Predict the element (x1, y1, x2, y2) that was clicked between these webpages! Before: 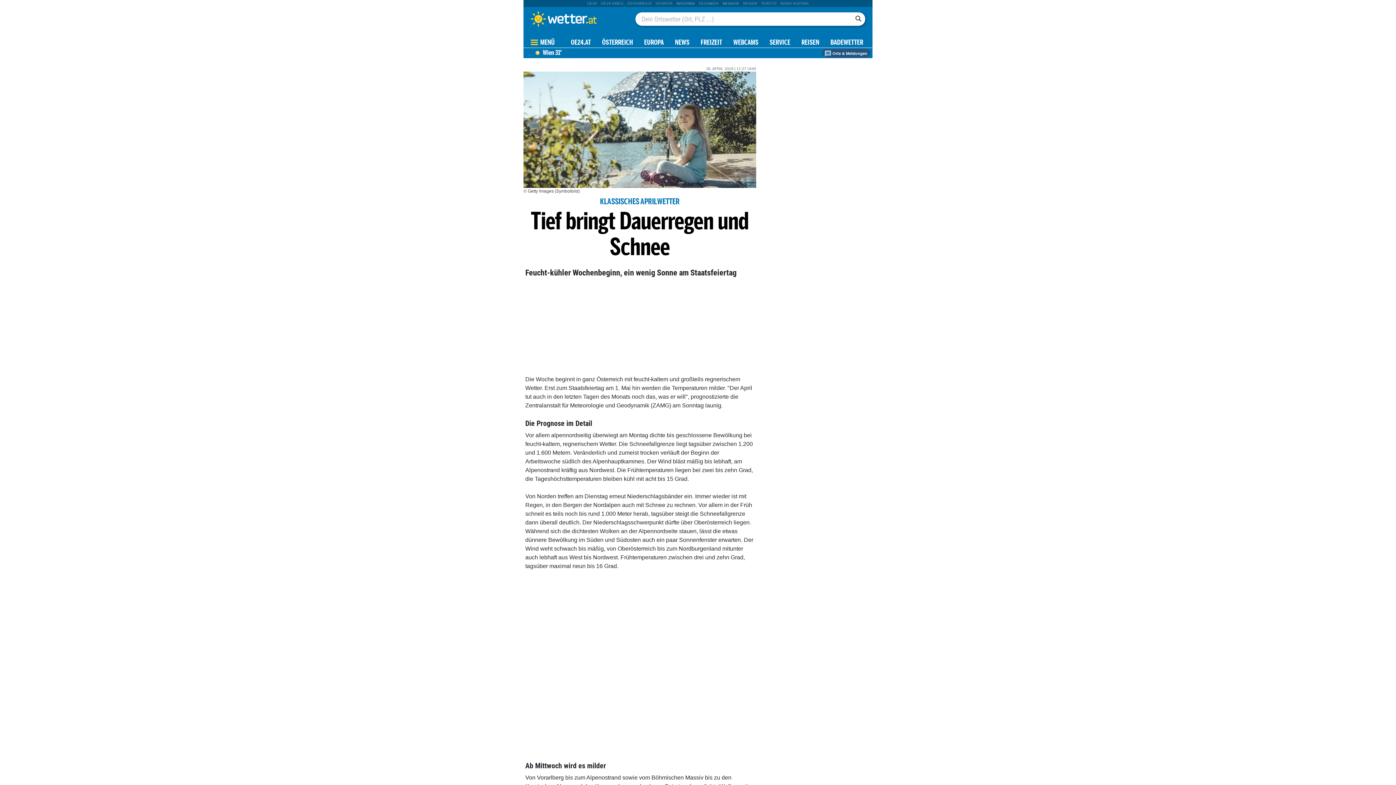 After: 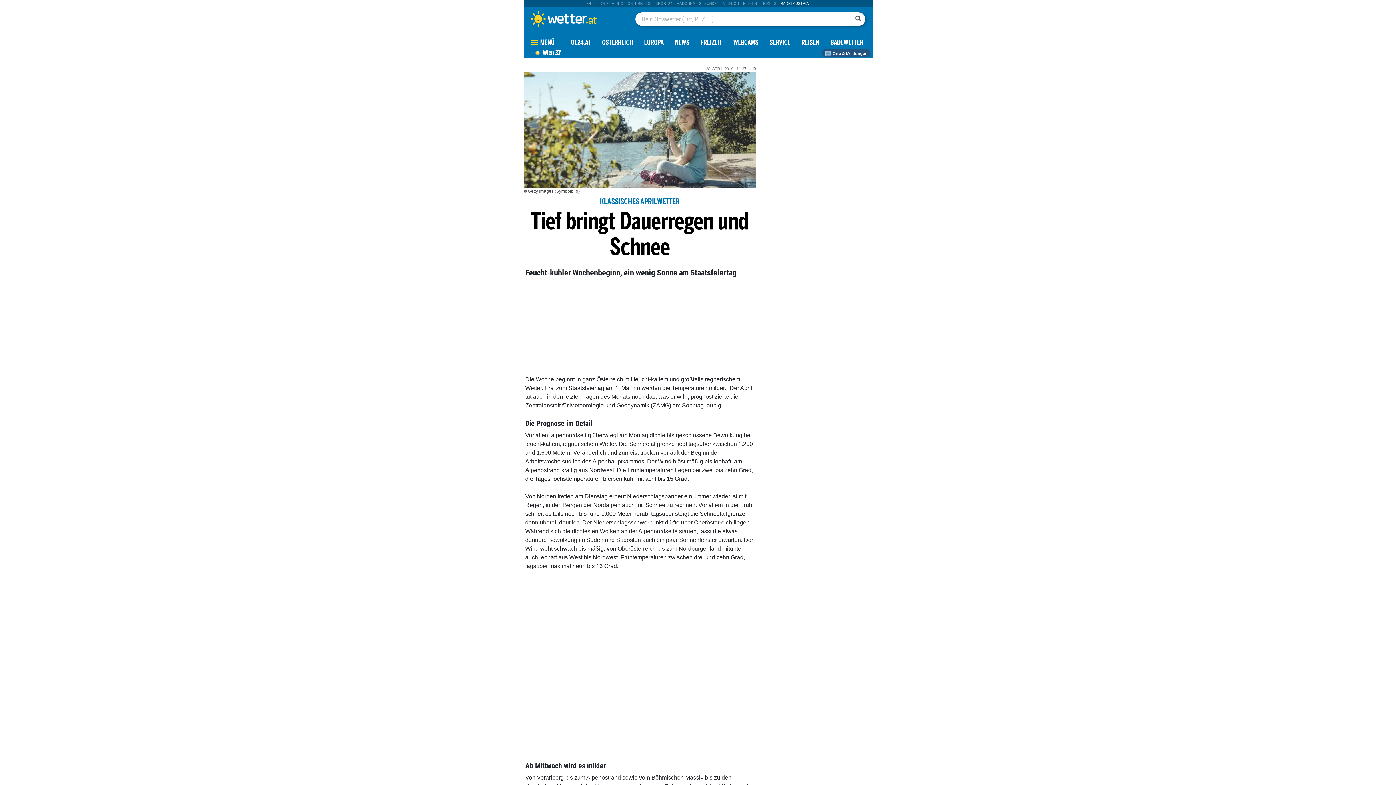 Action: label: RADIO AUSTRIA bbox: (780, 1, 809, 5)